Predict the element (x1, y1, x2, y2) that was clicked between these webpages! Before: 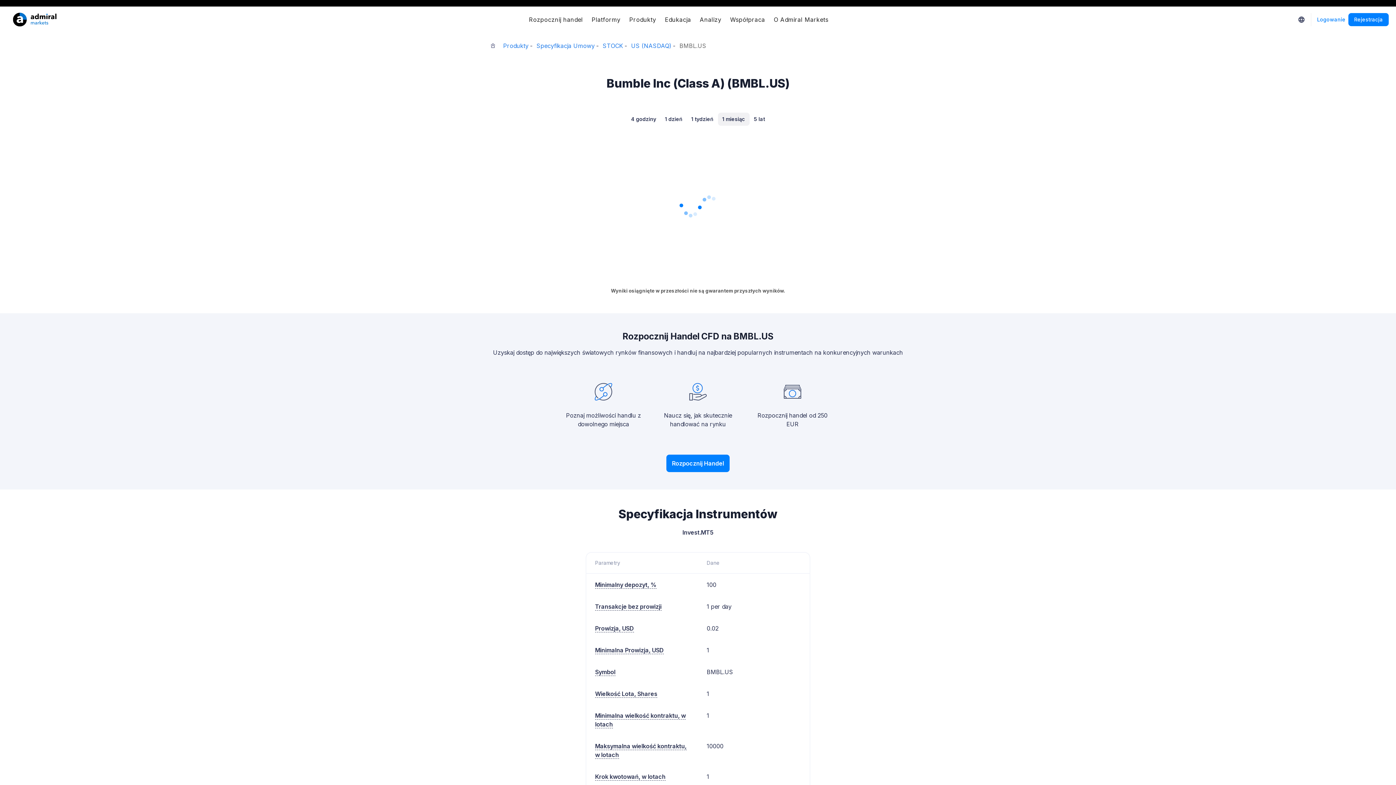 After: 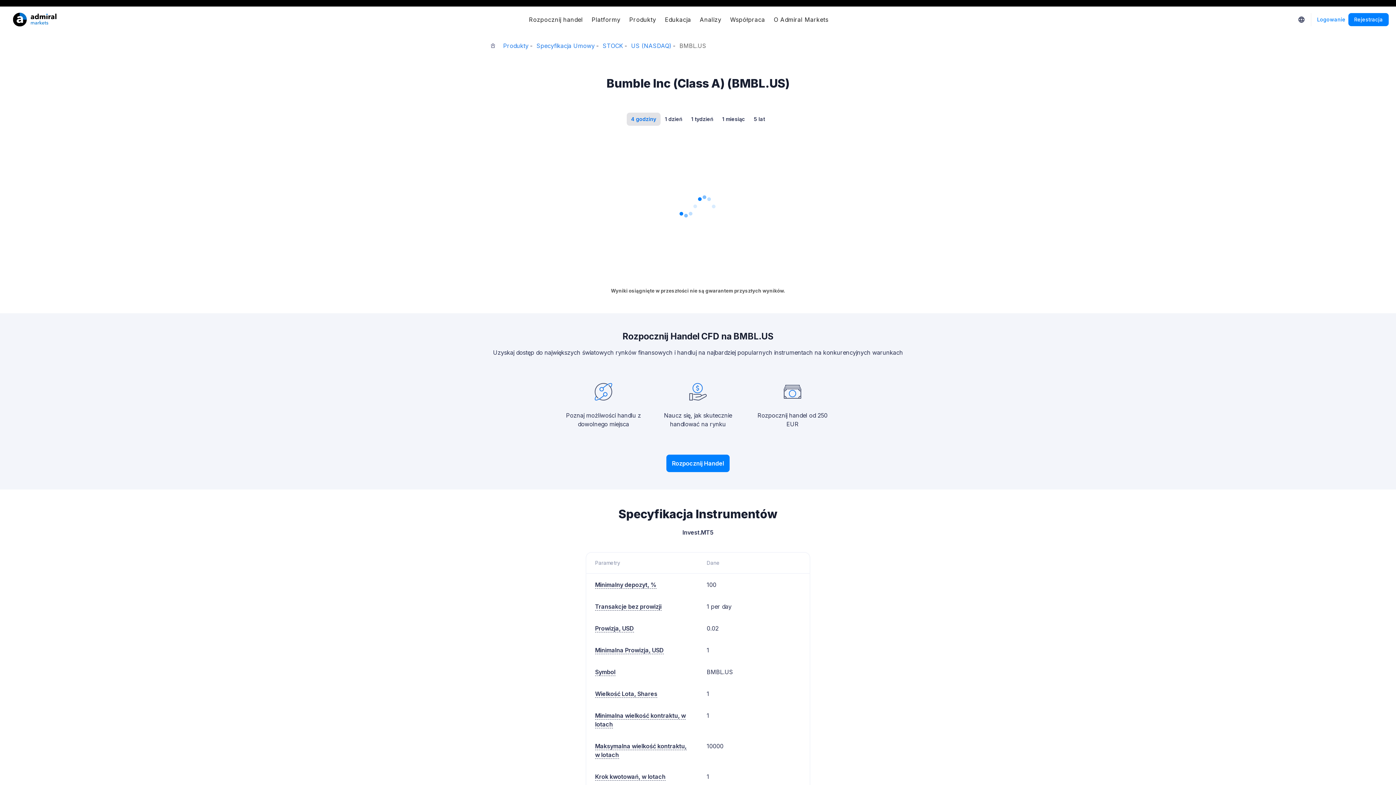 Action: label: 4 godziny bbox: (626, 112, 660, 125)